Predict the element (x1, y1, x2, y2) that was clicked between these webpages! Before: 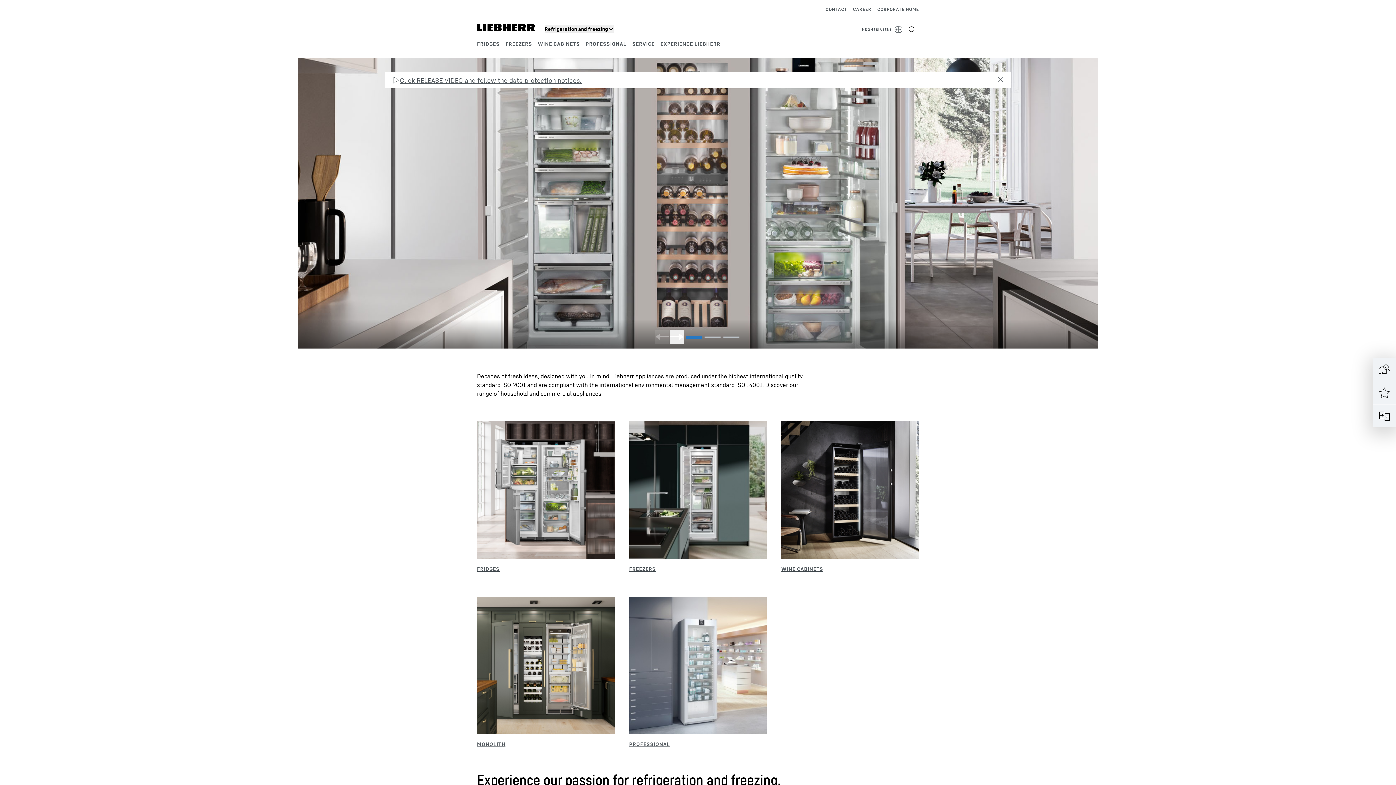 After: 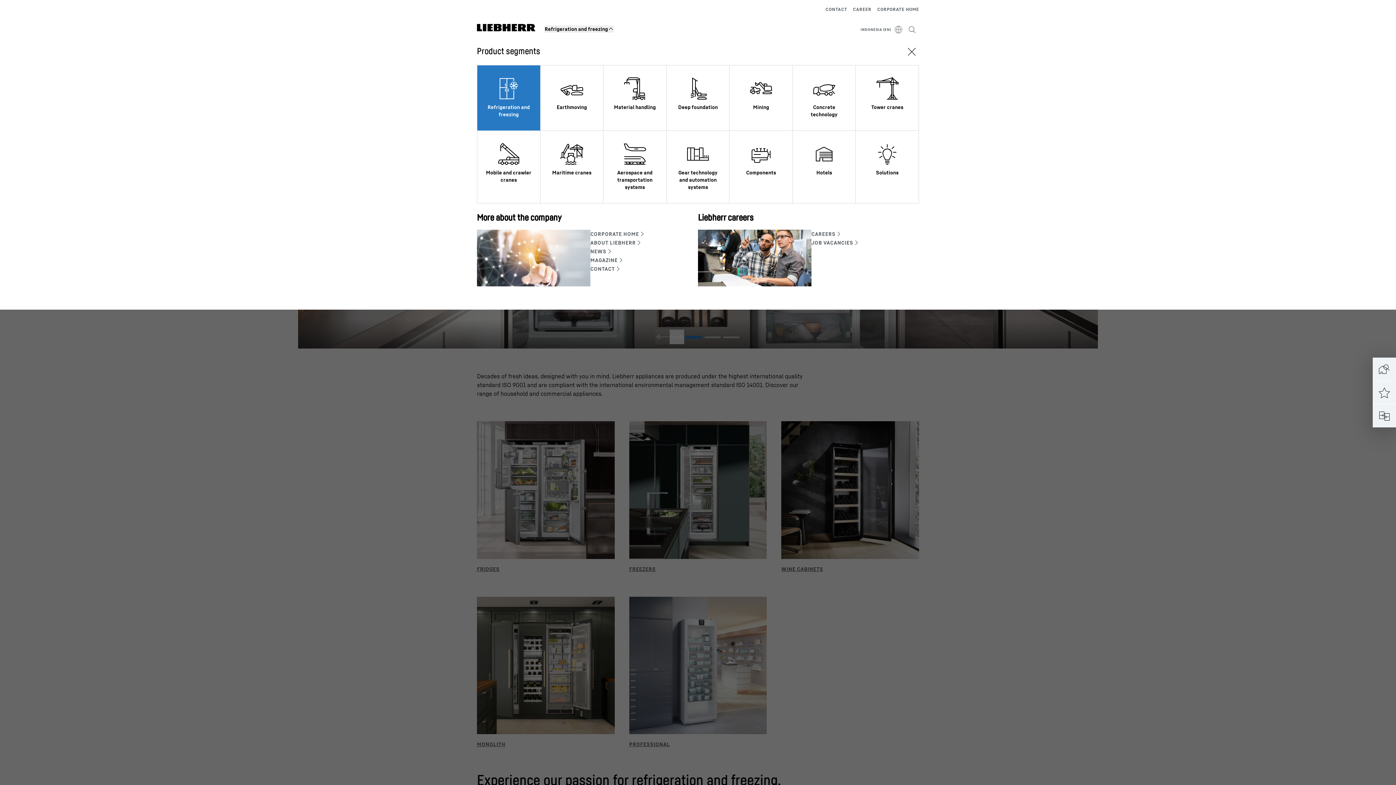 Action: label: Refrigeration and freezing bbox: (544, 25, 613, 32)